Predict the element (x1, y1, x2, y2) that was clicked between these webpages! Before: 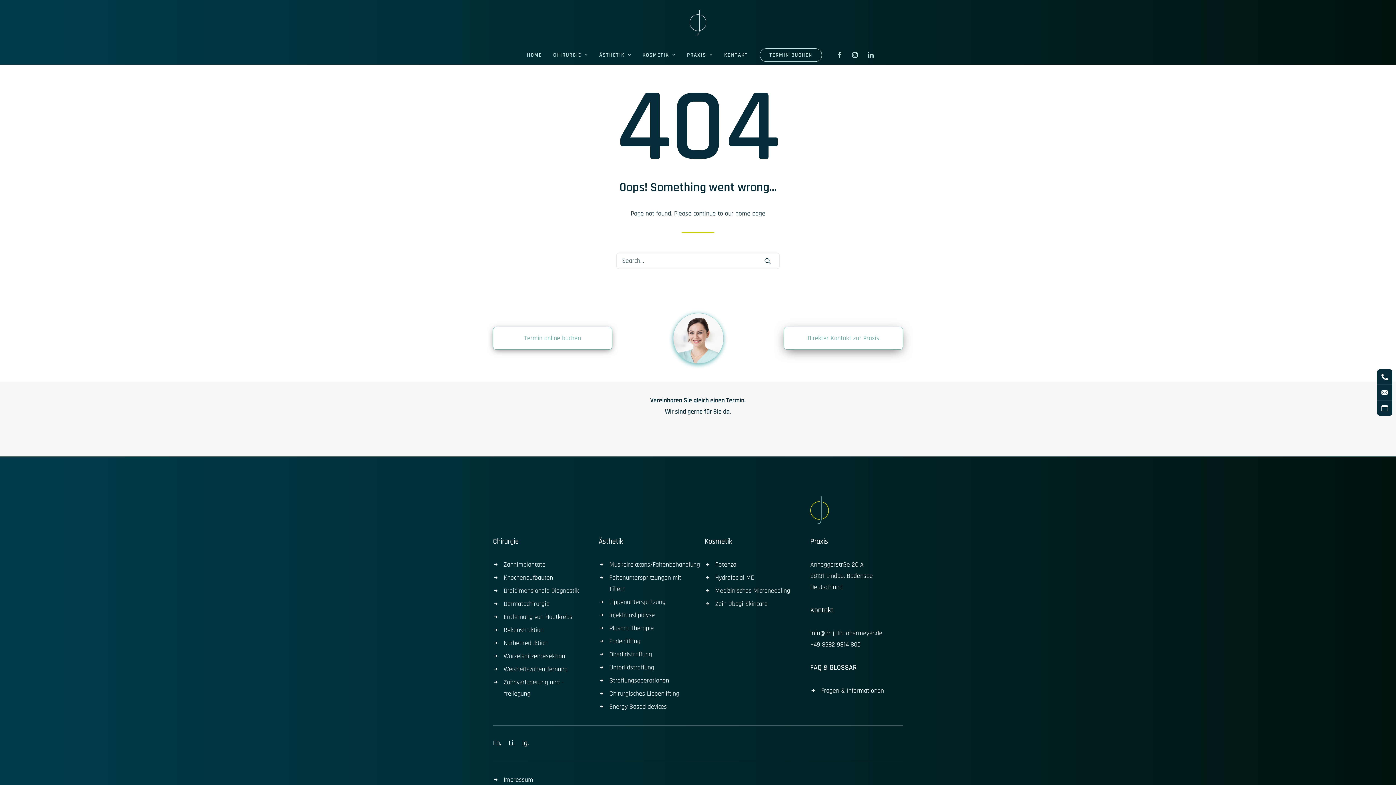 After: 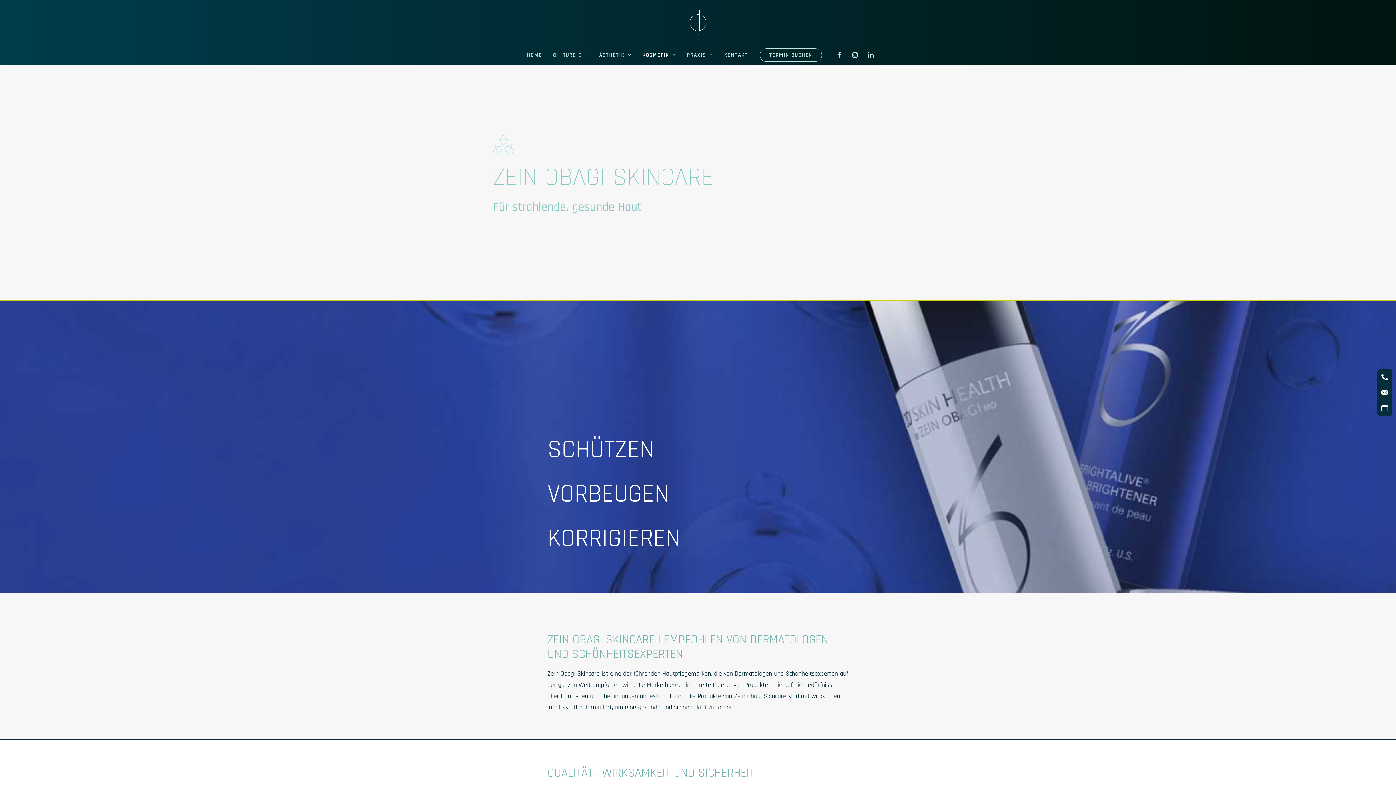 Action: bbox: (715, 600, 767, 608) label: Zein Obagi Skincare